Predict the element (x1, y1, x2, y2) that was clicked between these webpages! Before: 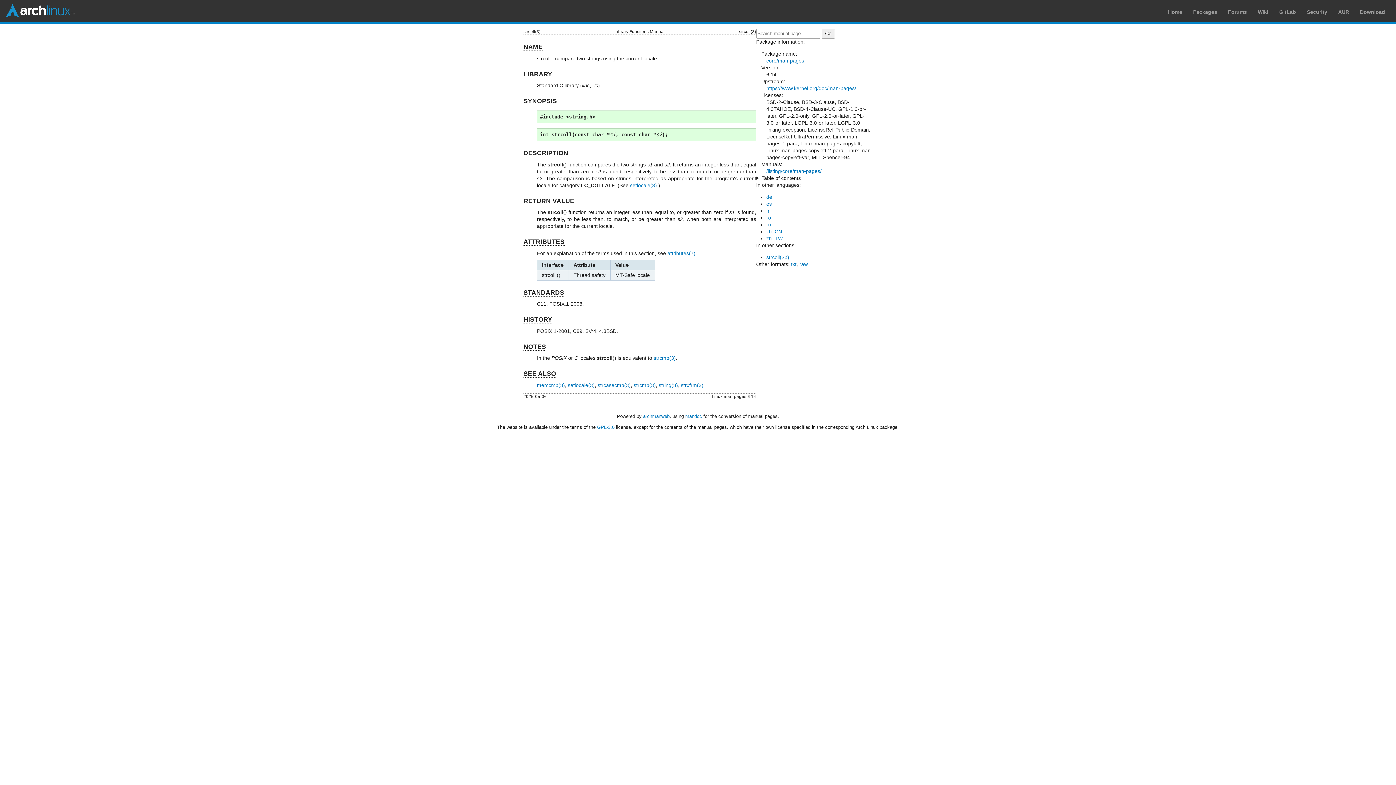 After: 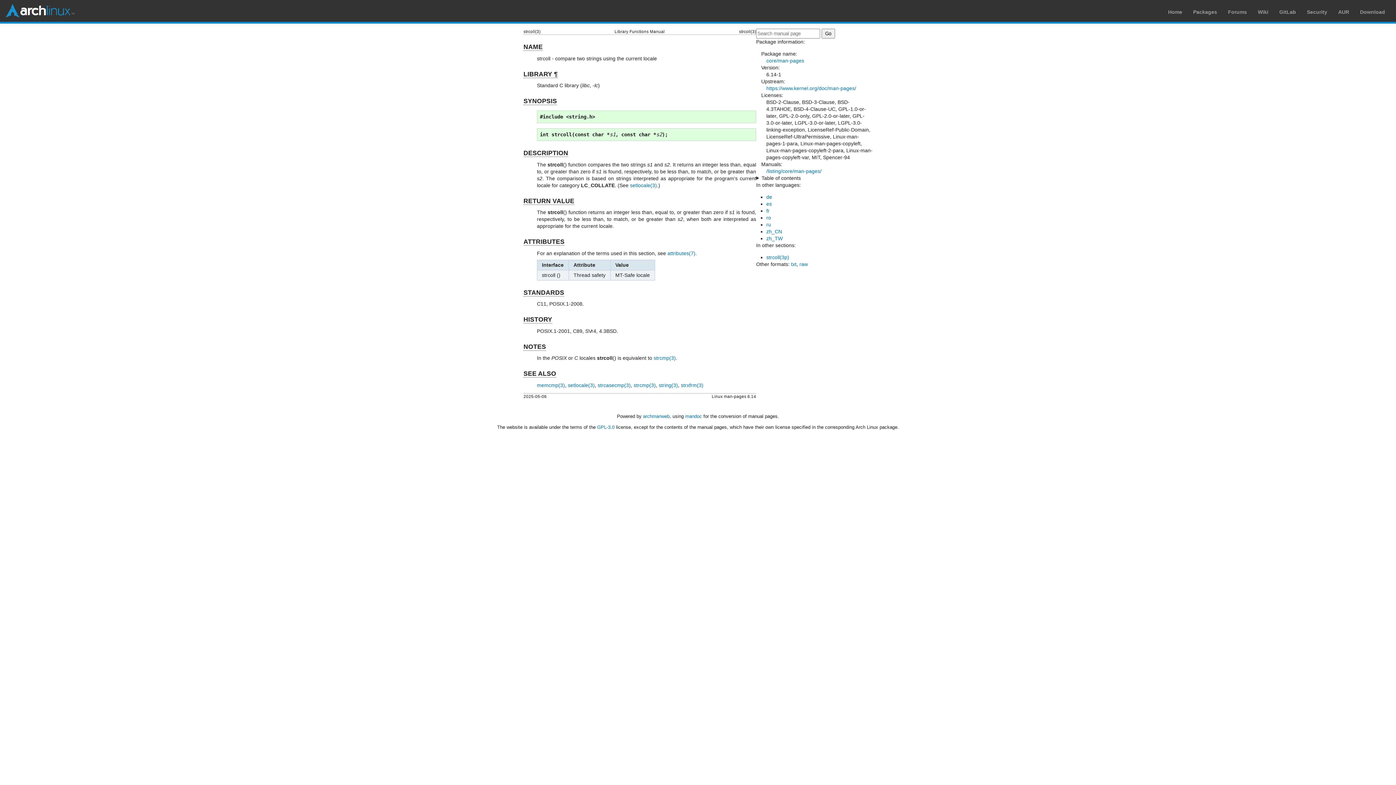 Action: label: LIBRARY bbox: (523, 70, 552, 78)